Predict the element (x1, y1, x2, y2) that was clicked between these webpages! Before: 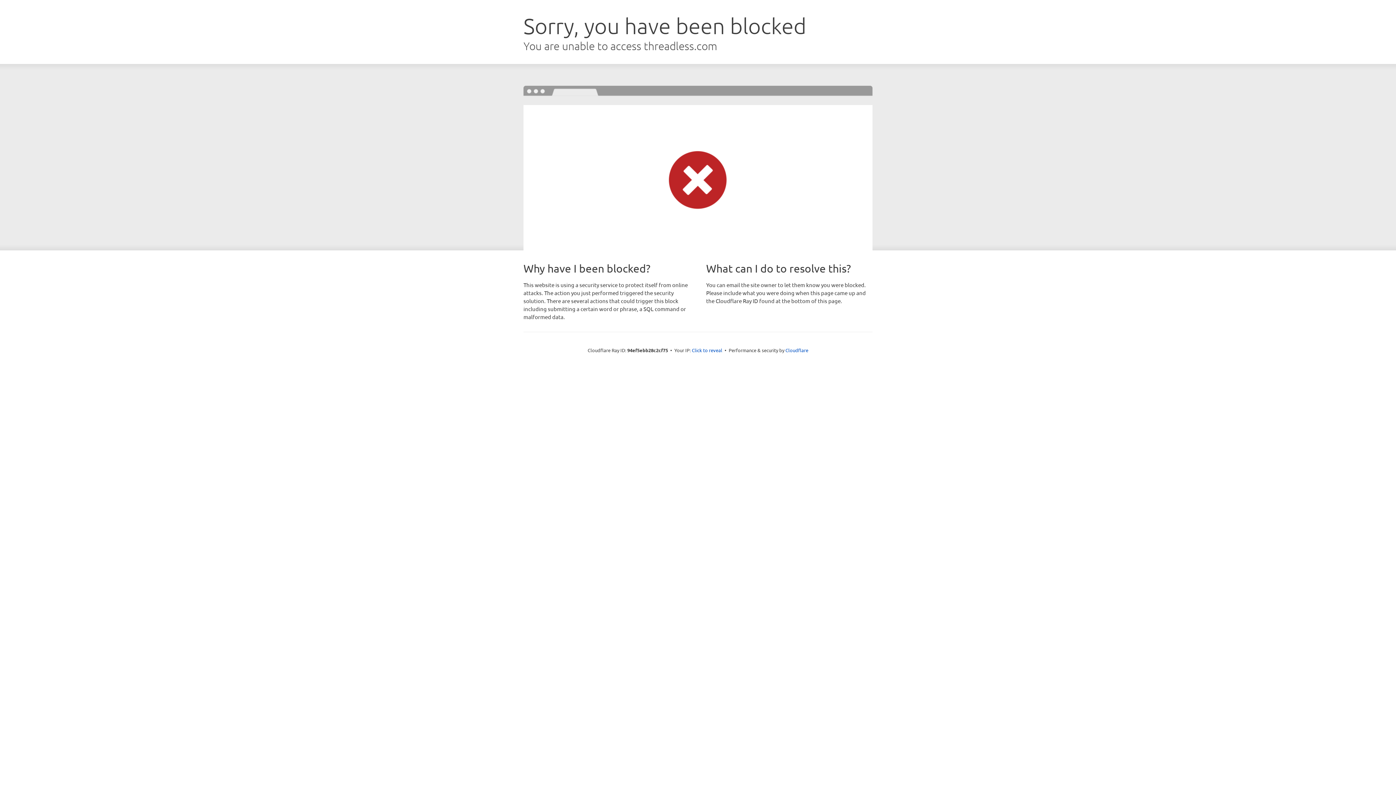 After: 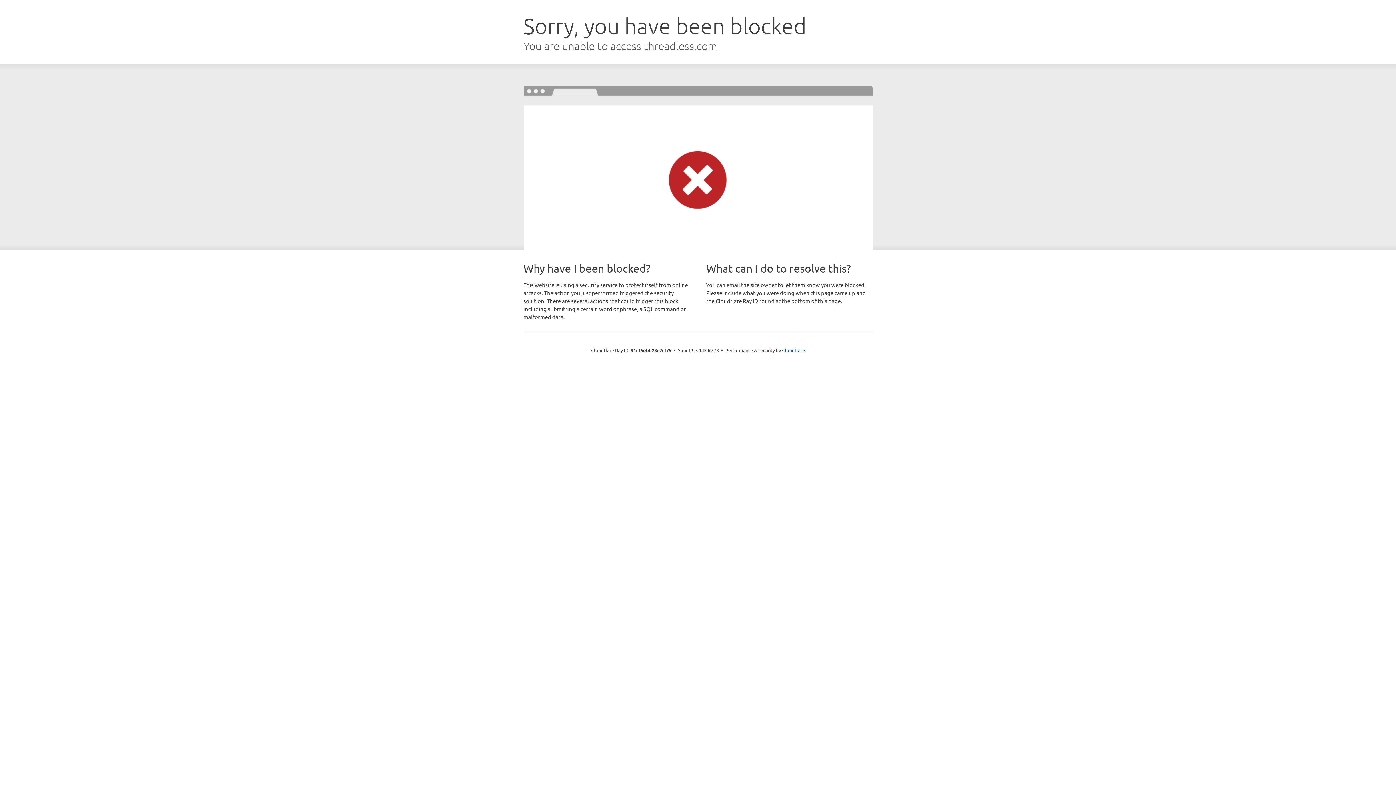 Action: label: Click to reveal bbox: (692, 346, 722, 353)